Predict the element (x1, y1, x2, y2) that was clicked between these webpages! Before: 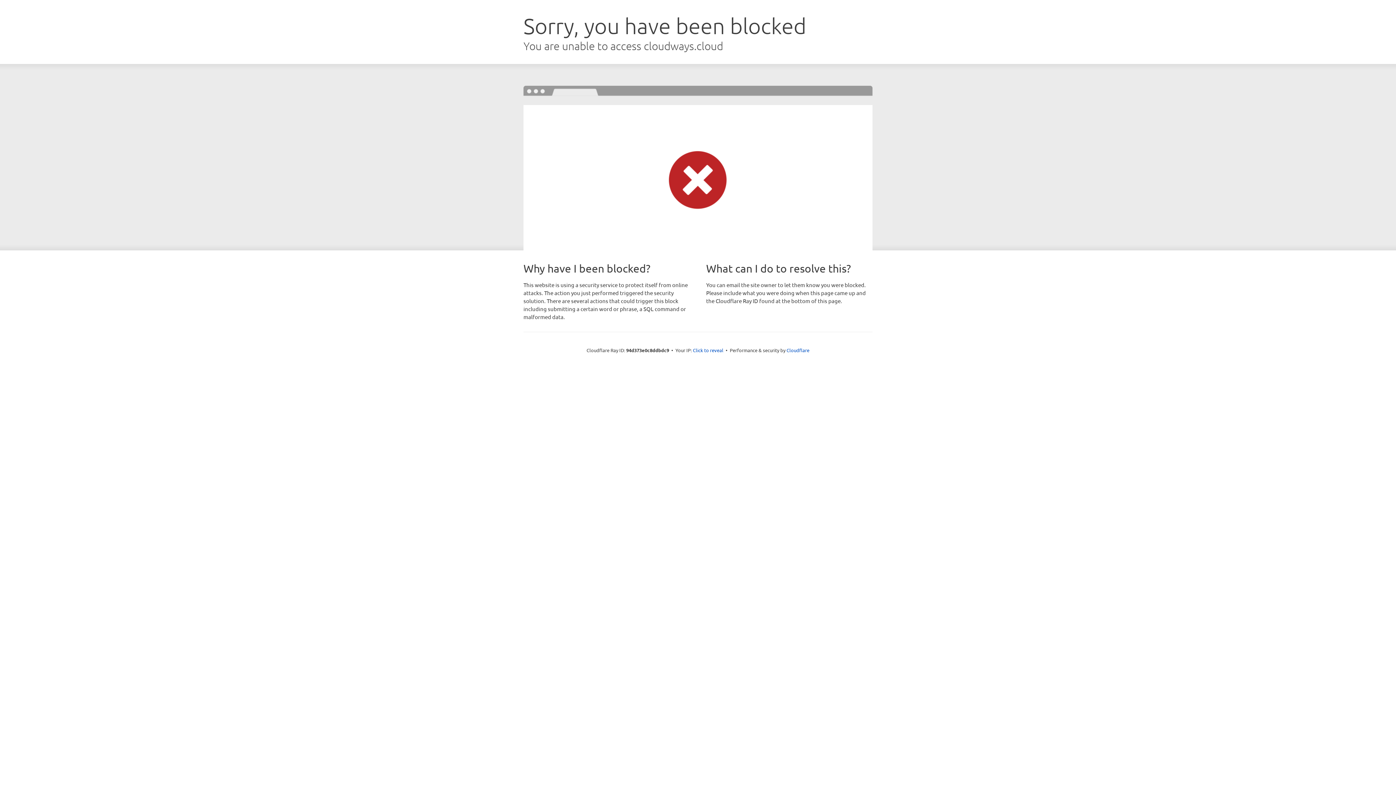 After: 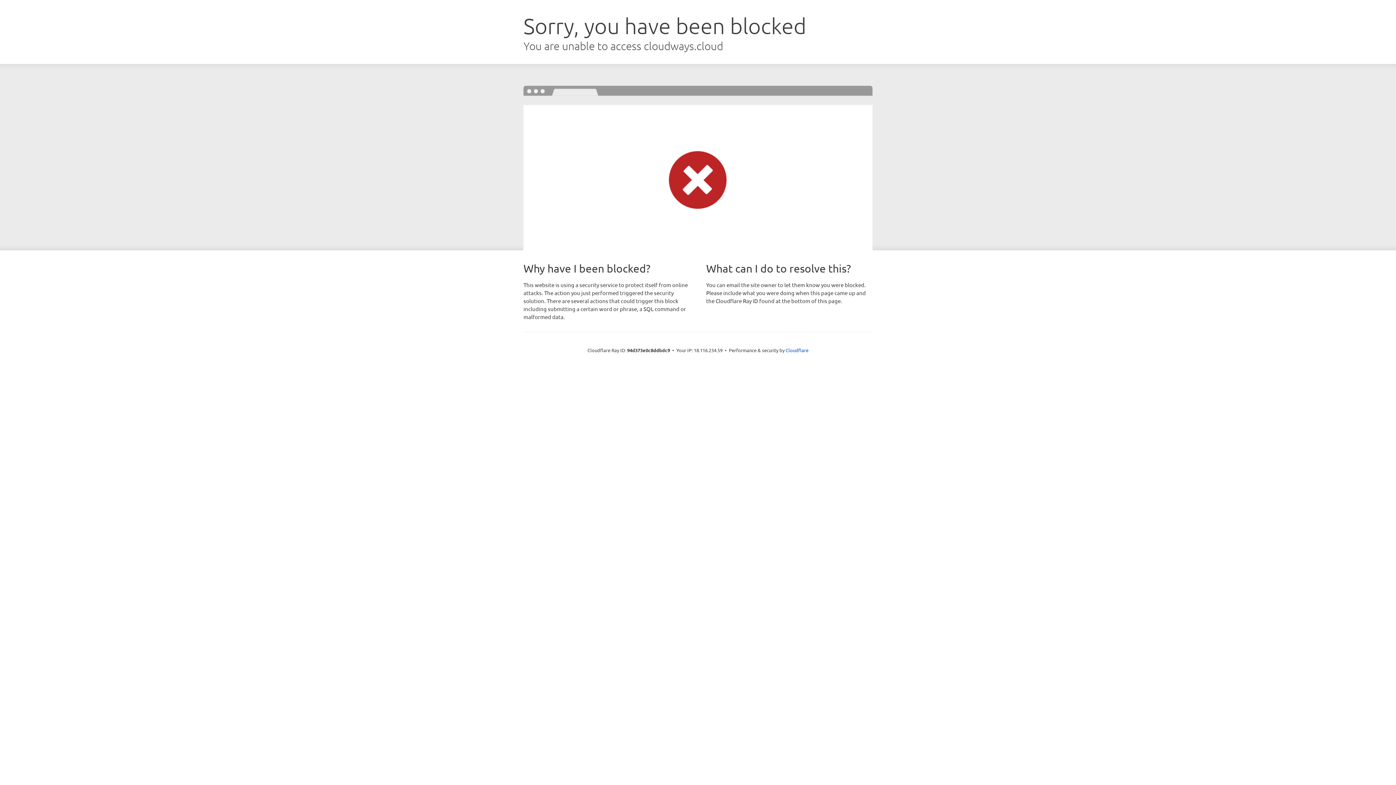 Action: label: Click to reveal bbox: (693, 346, 723, 353)